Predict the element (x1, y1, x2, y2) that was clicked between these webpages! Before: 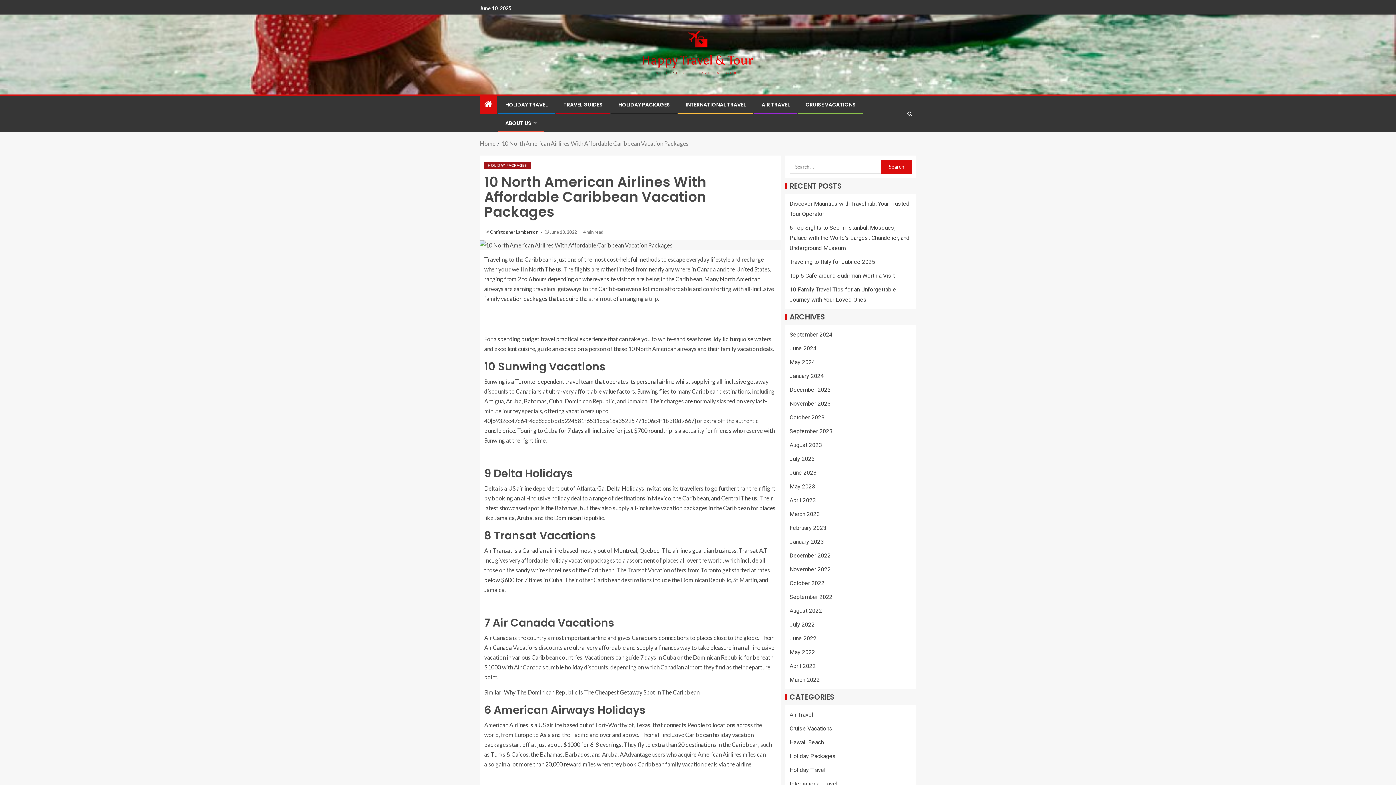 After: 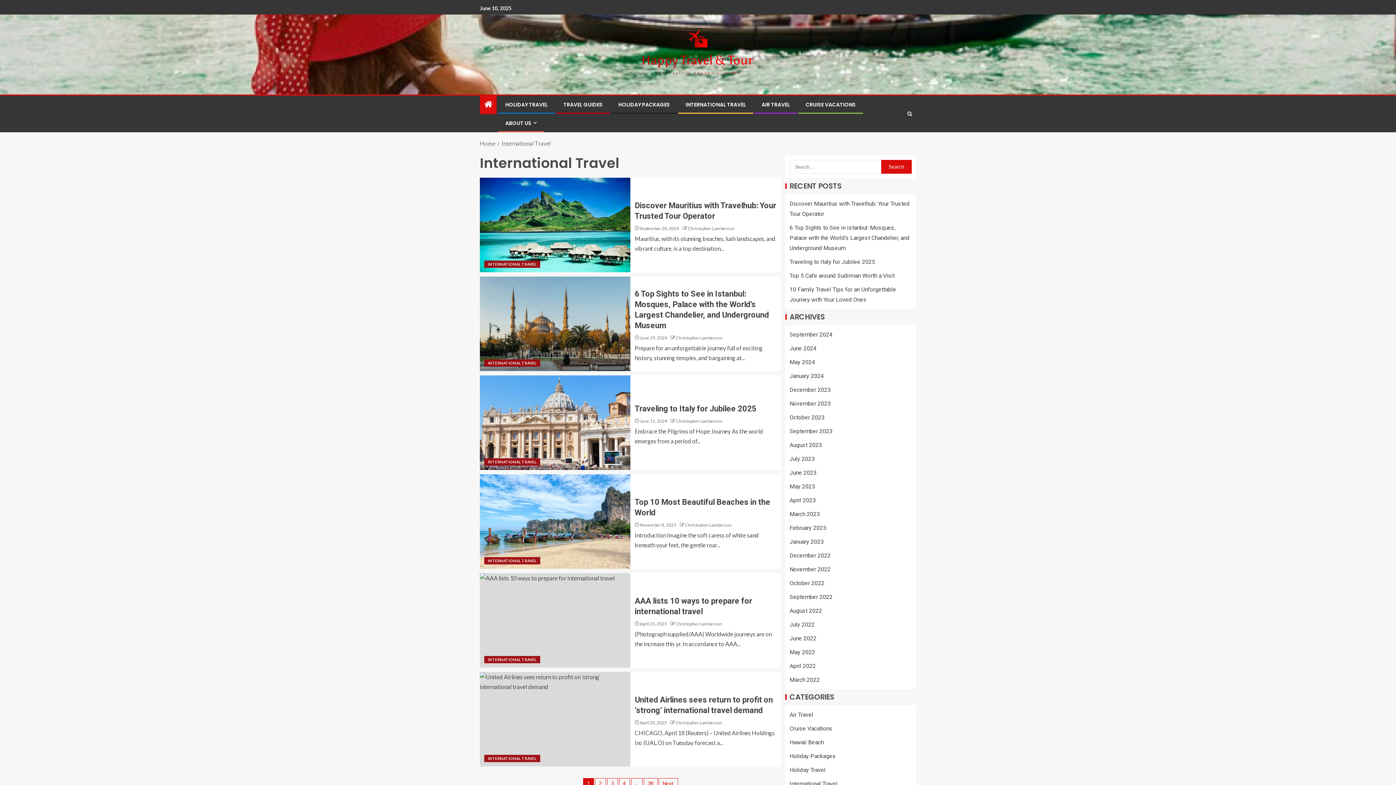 Action: bbox: (685, 101, 746, 108) label: INTERNATIONAL TRAVEL